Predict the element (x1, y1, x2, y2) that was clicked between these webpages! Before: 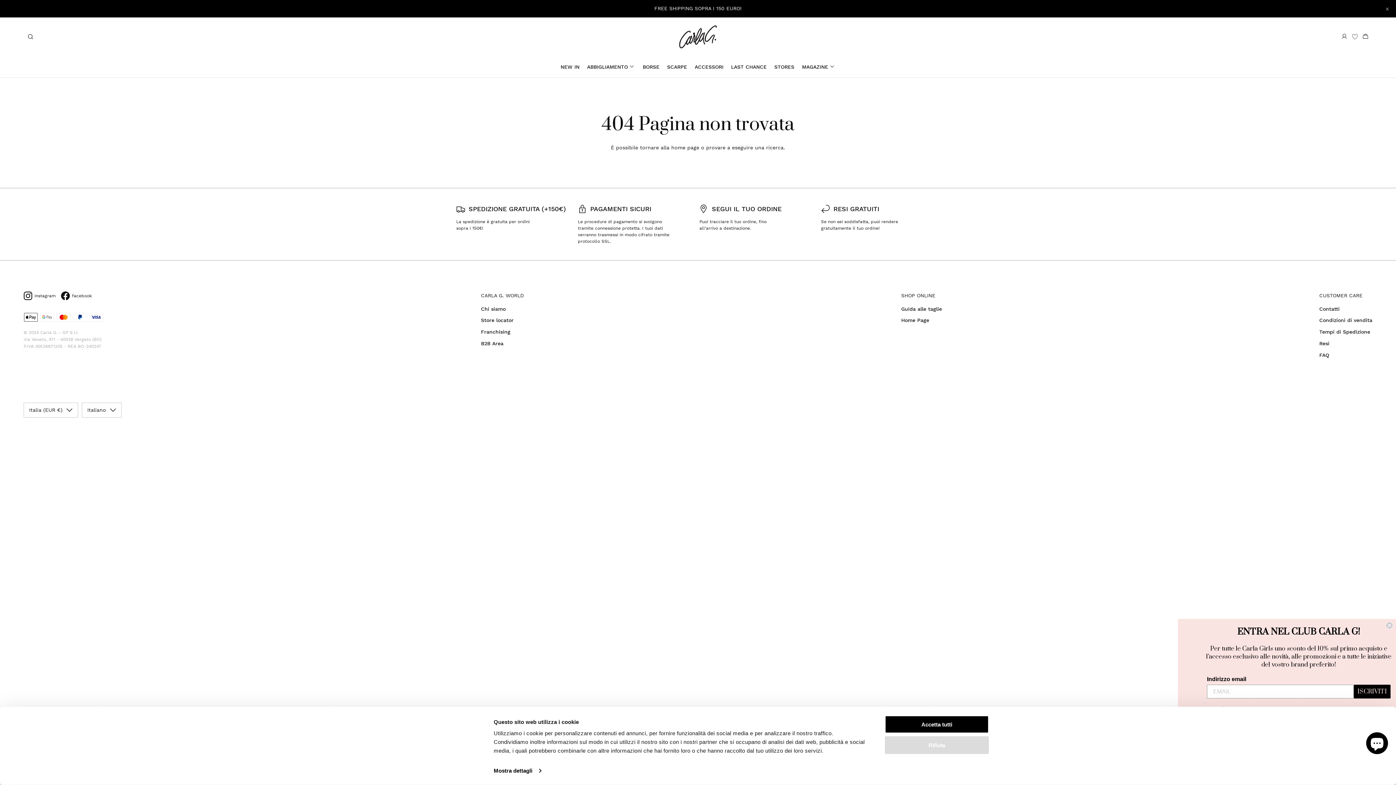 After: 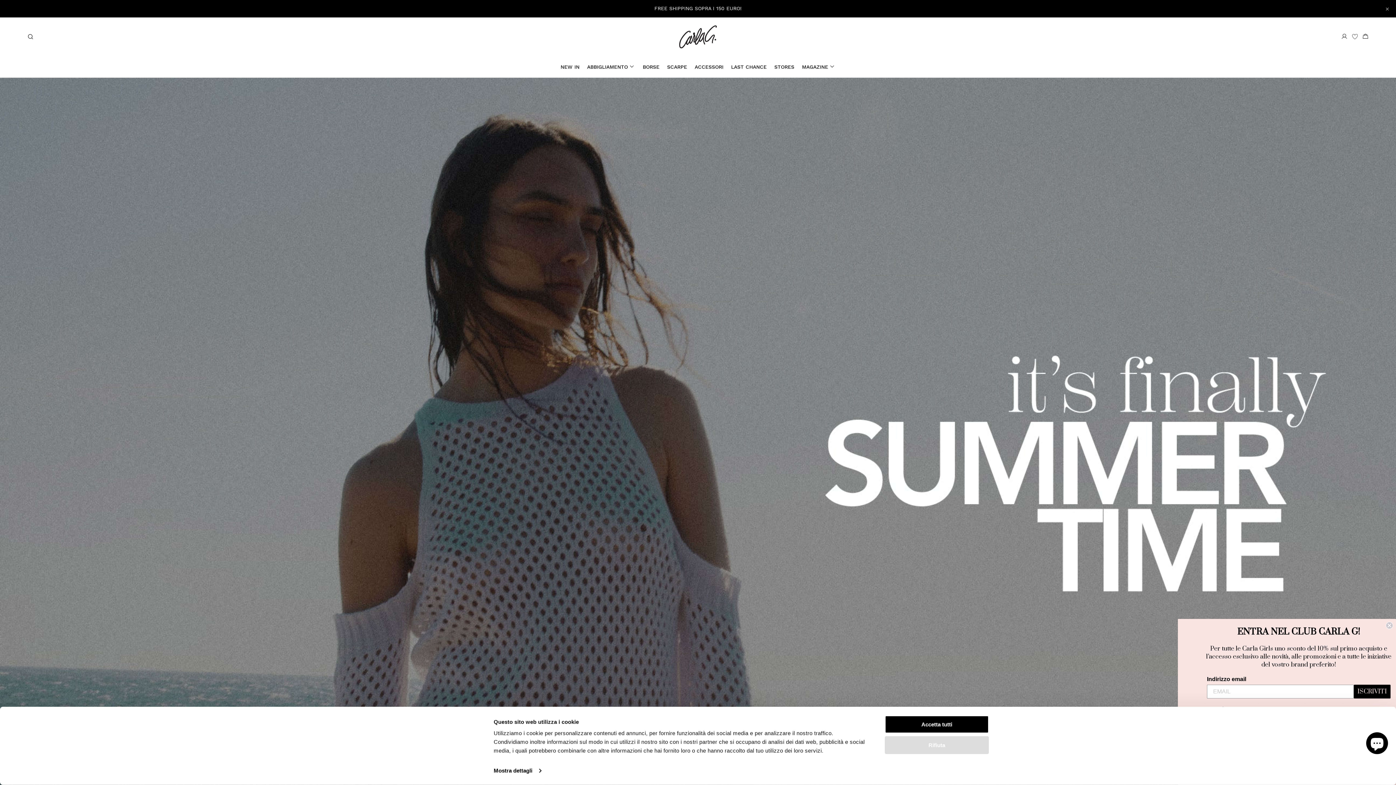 Action: bbox: (671, 144, 699, 150) label: home page